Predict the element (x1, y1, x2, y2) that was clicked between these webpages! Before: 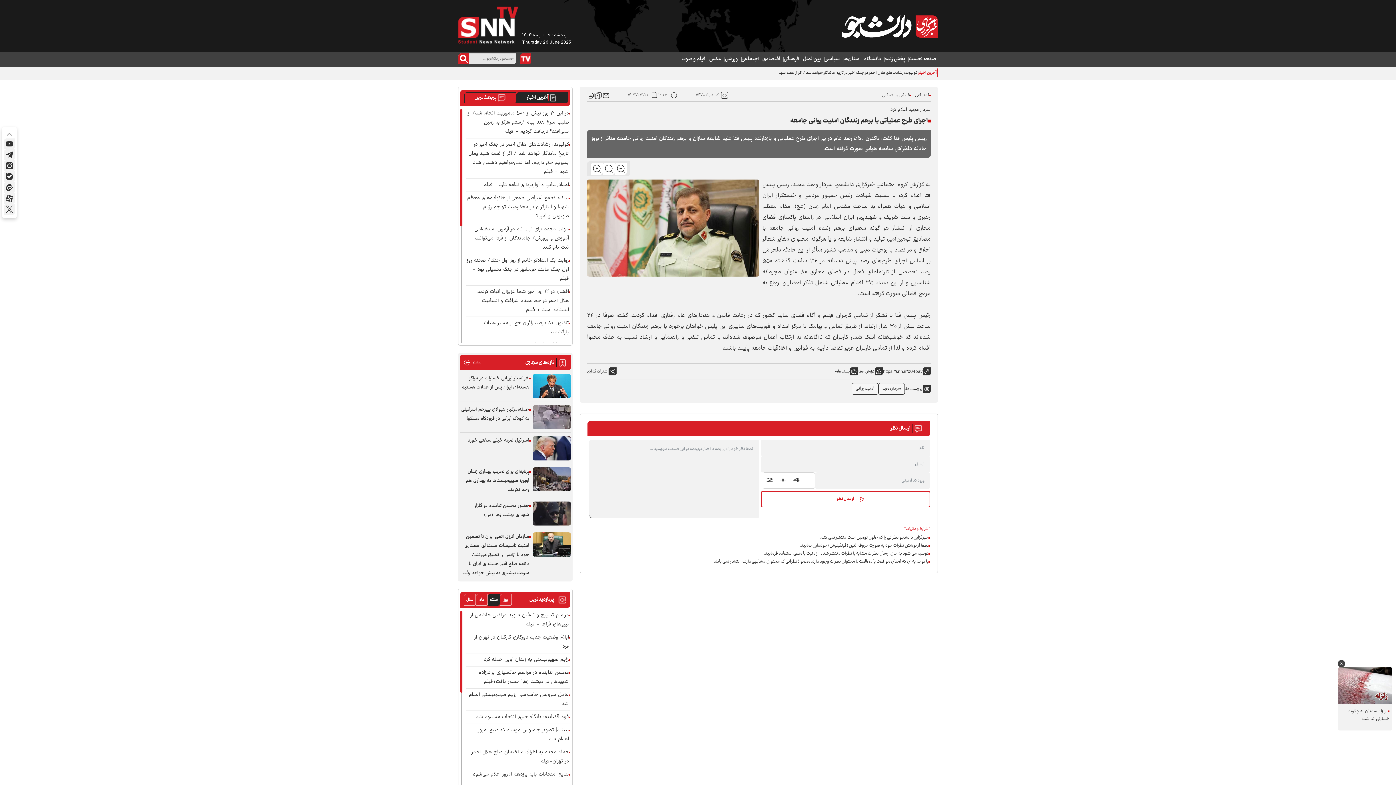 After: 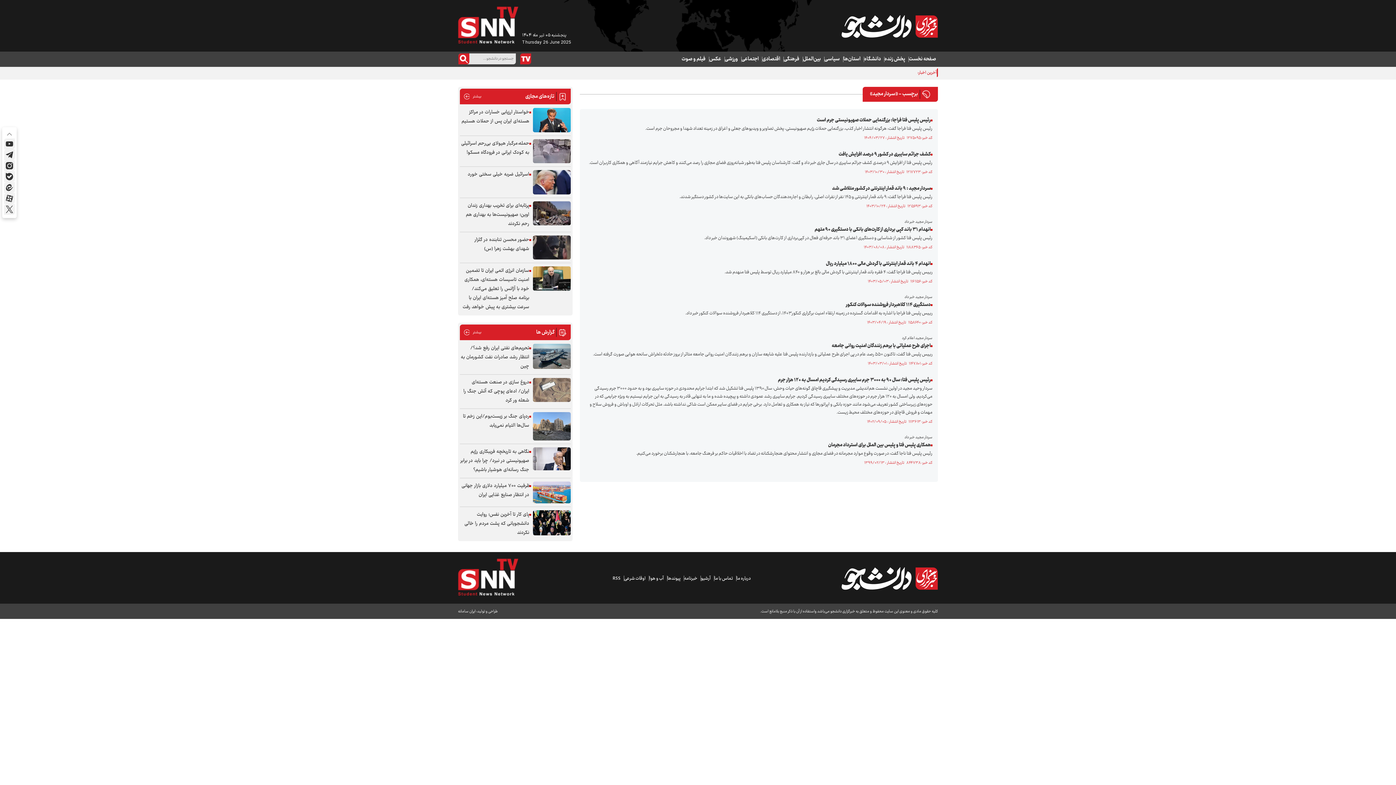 Action: label: سردار مجید bbox: (878, 383, 905, 394)